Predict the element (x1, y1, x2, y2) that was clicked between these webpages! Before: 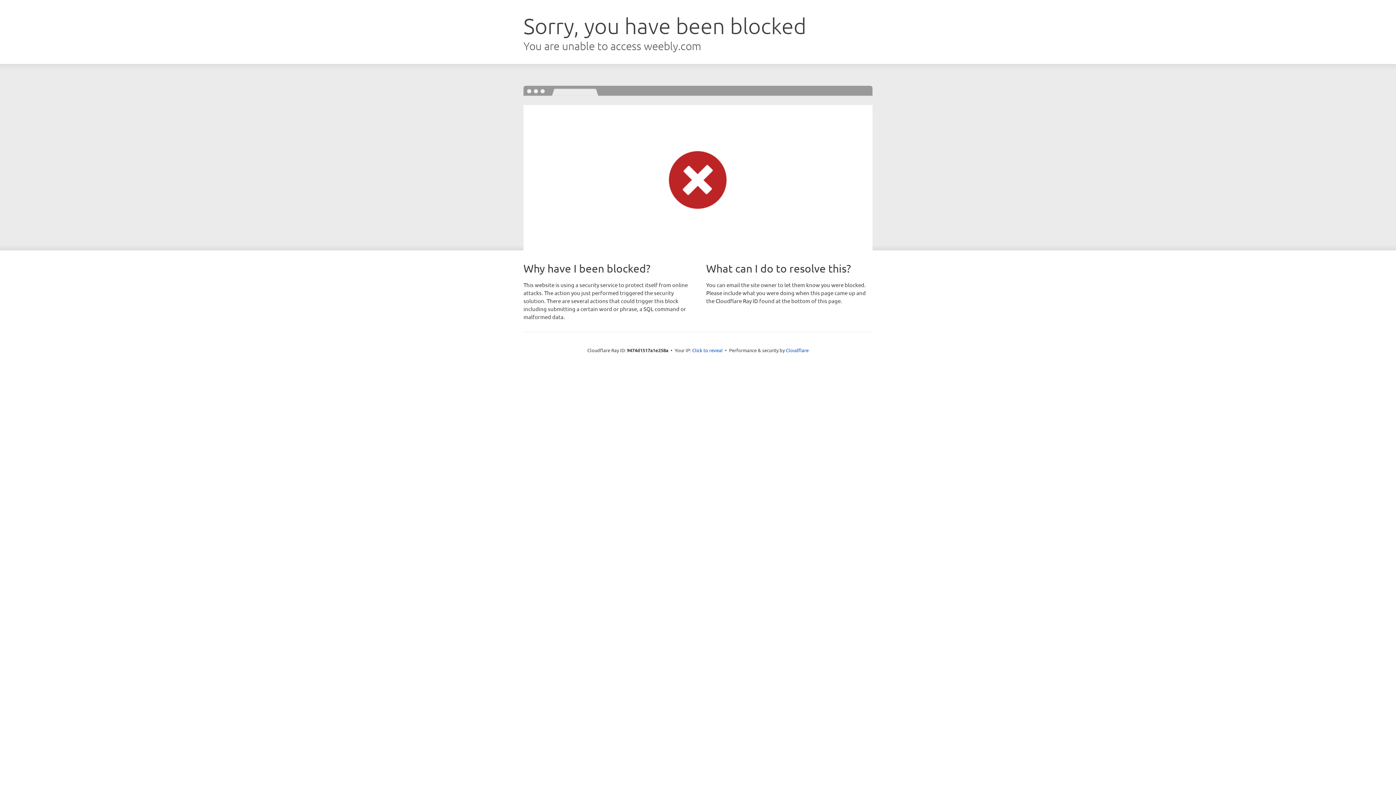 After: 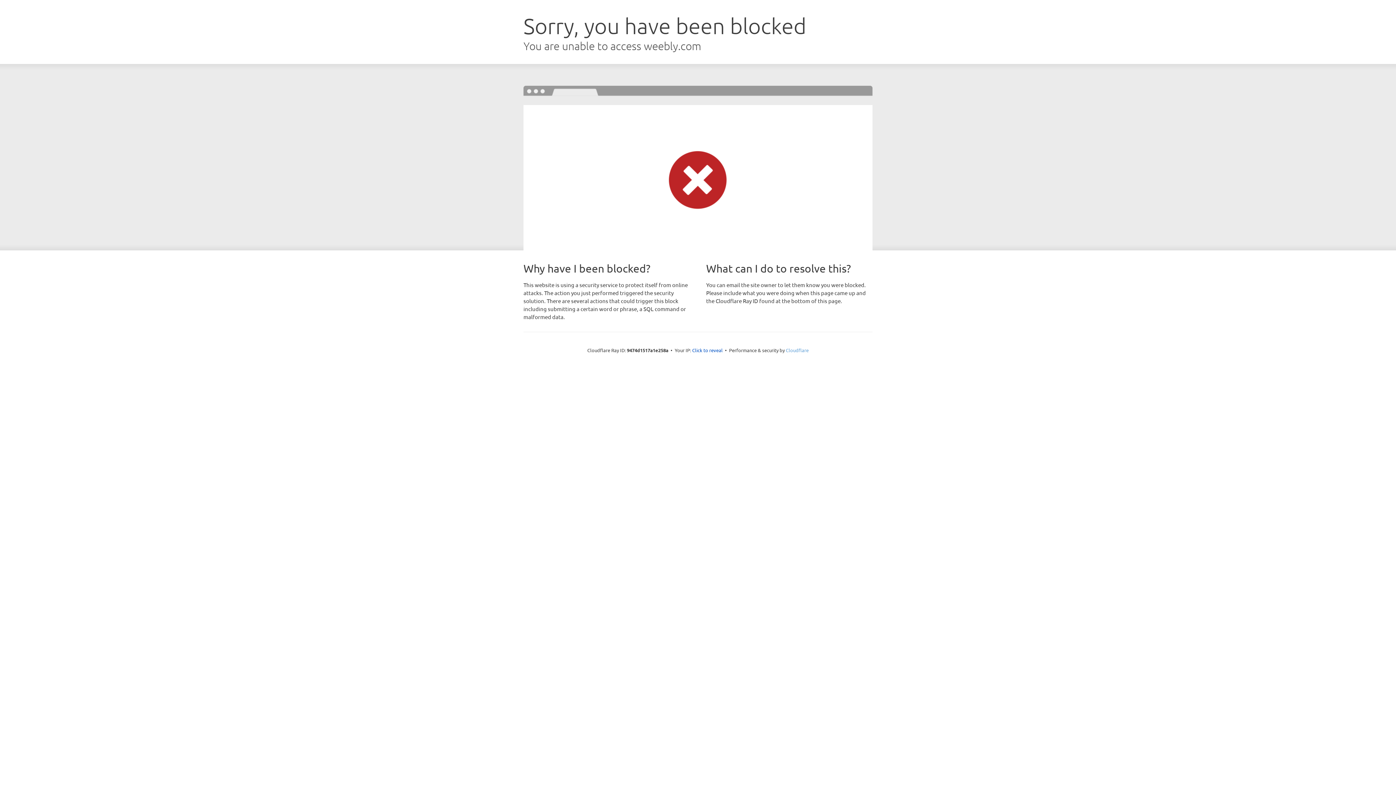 Action: bbox: (786, 347, 808, 353) label: Cloudflare